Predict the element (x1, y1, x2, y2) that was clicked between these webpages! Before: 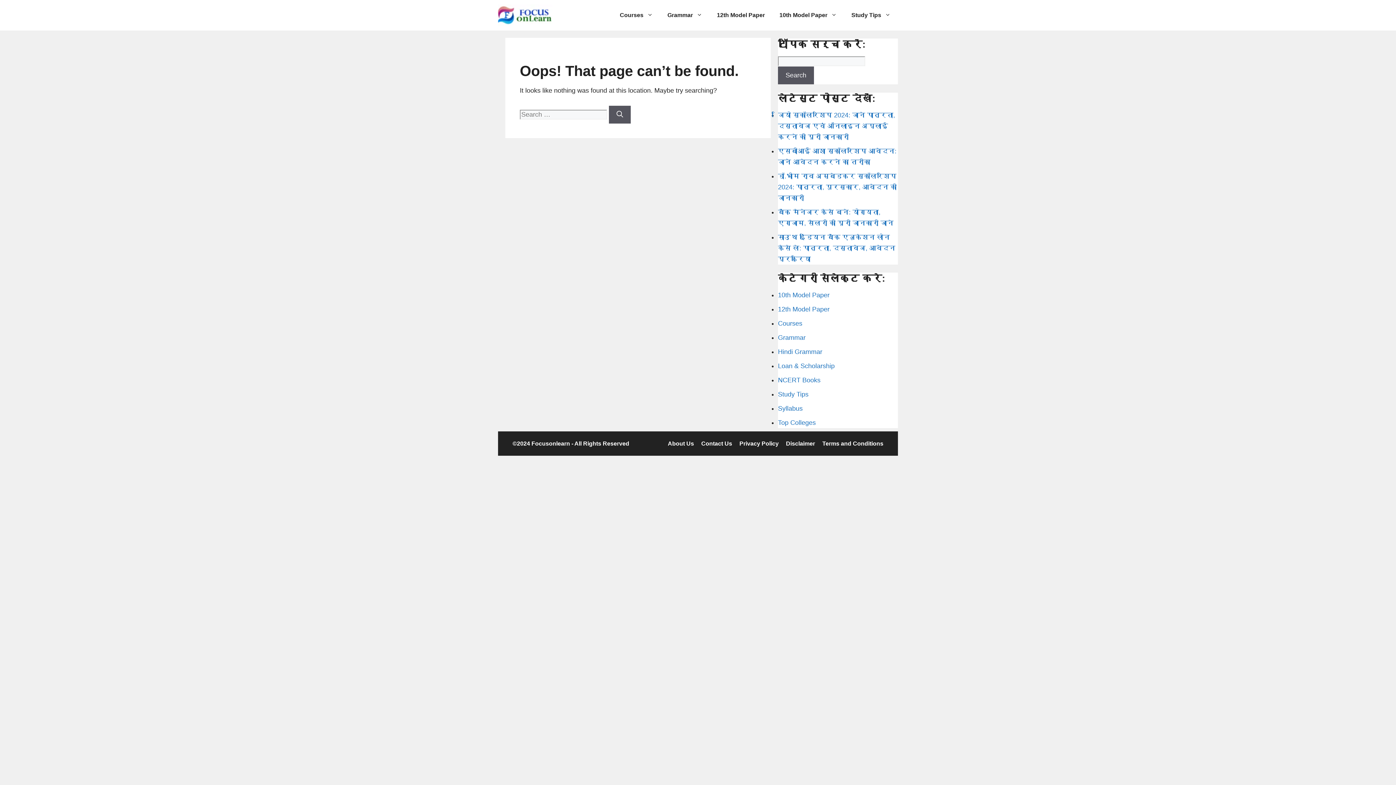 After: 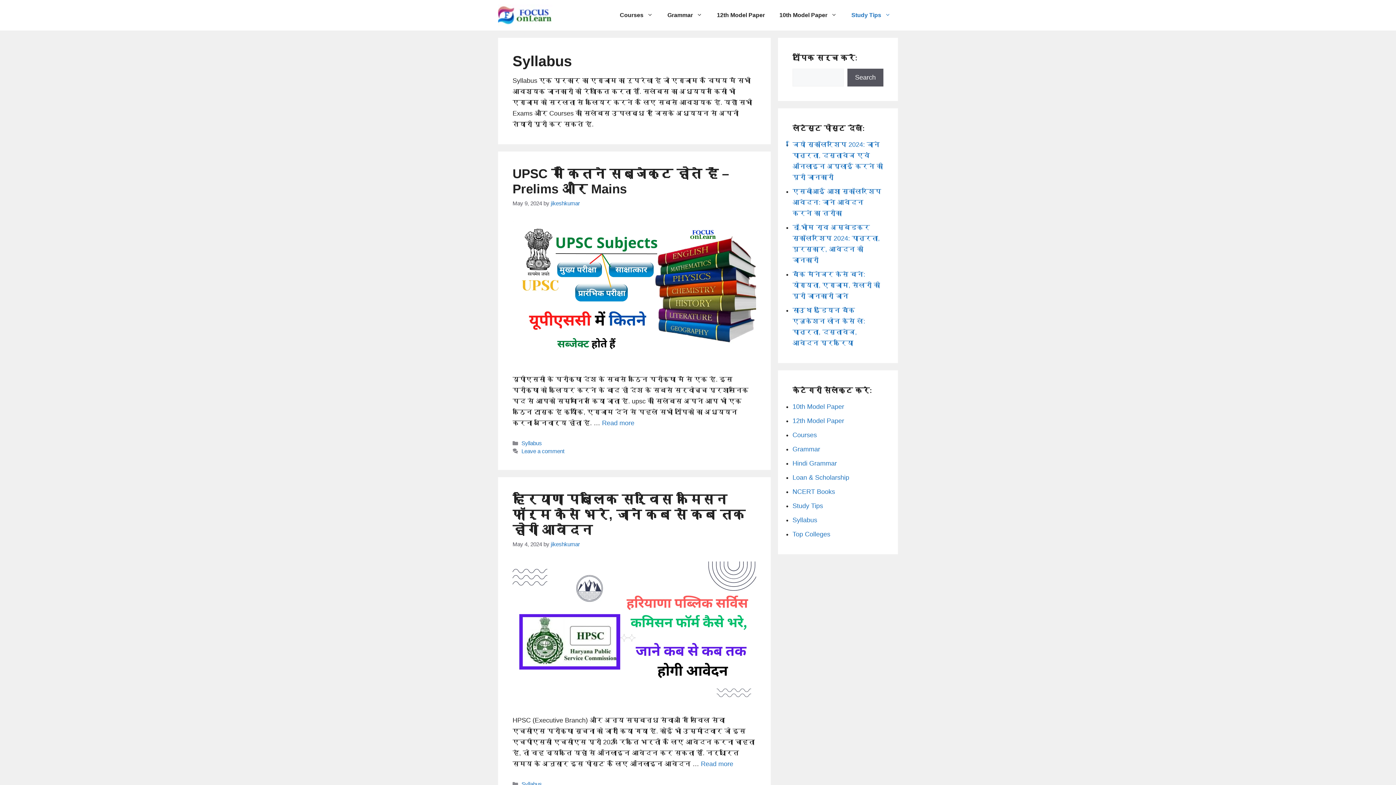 Action: bbox: (778, 405, 802, 412) label: Syllabus